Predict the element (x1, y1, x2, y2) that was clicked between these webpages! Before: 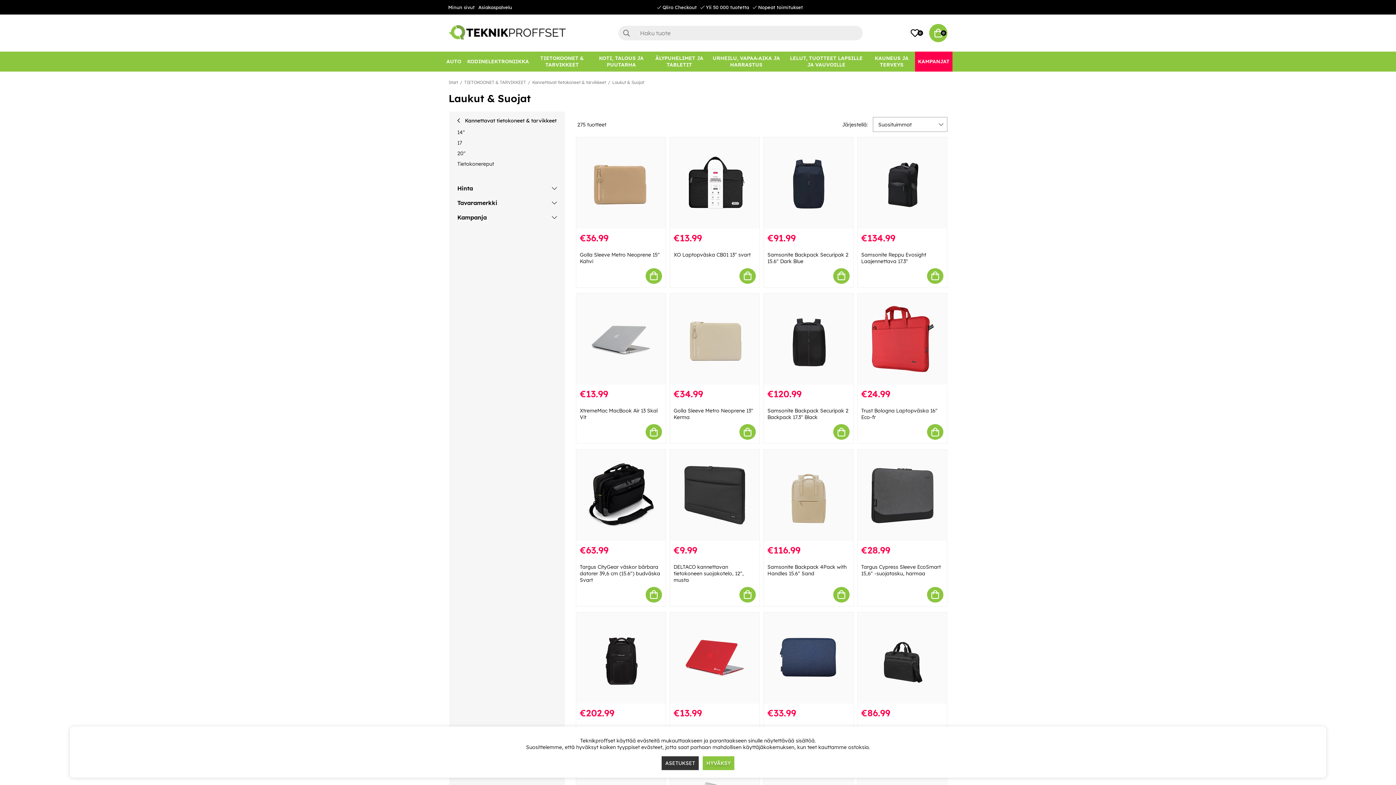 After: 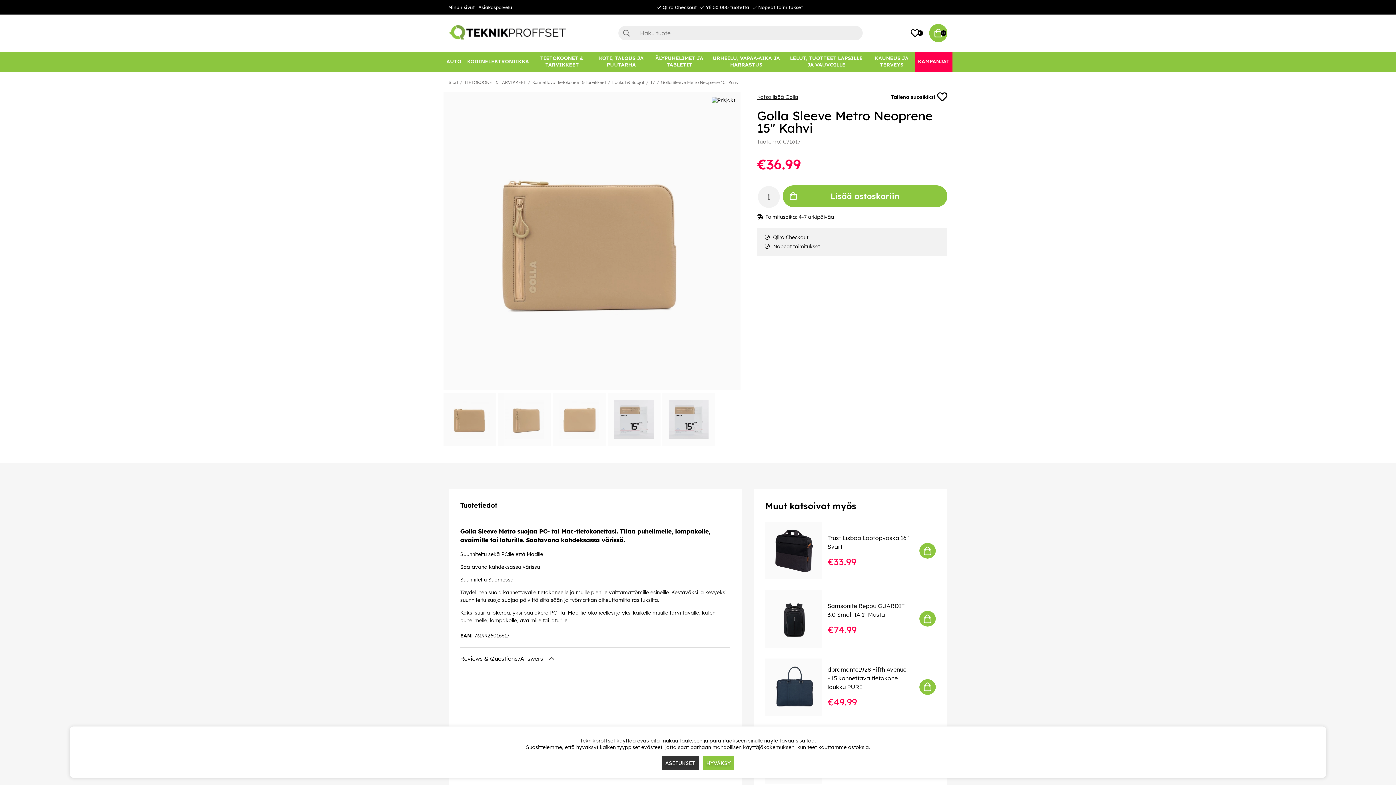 Action: label: Golla Sleeve Metro Neoprene 15" Kahvi bbox: (581, 137, 660, 228)